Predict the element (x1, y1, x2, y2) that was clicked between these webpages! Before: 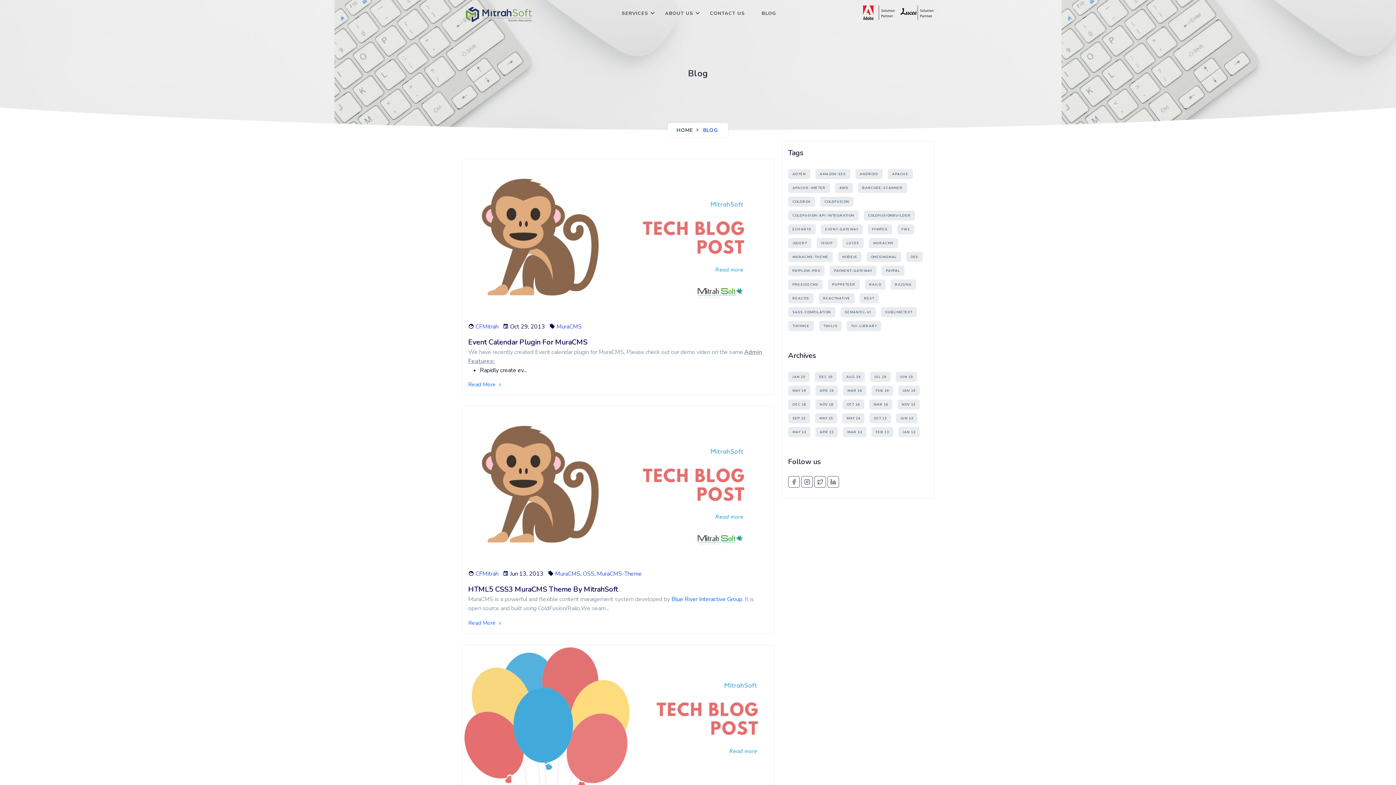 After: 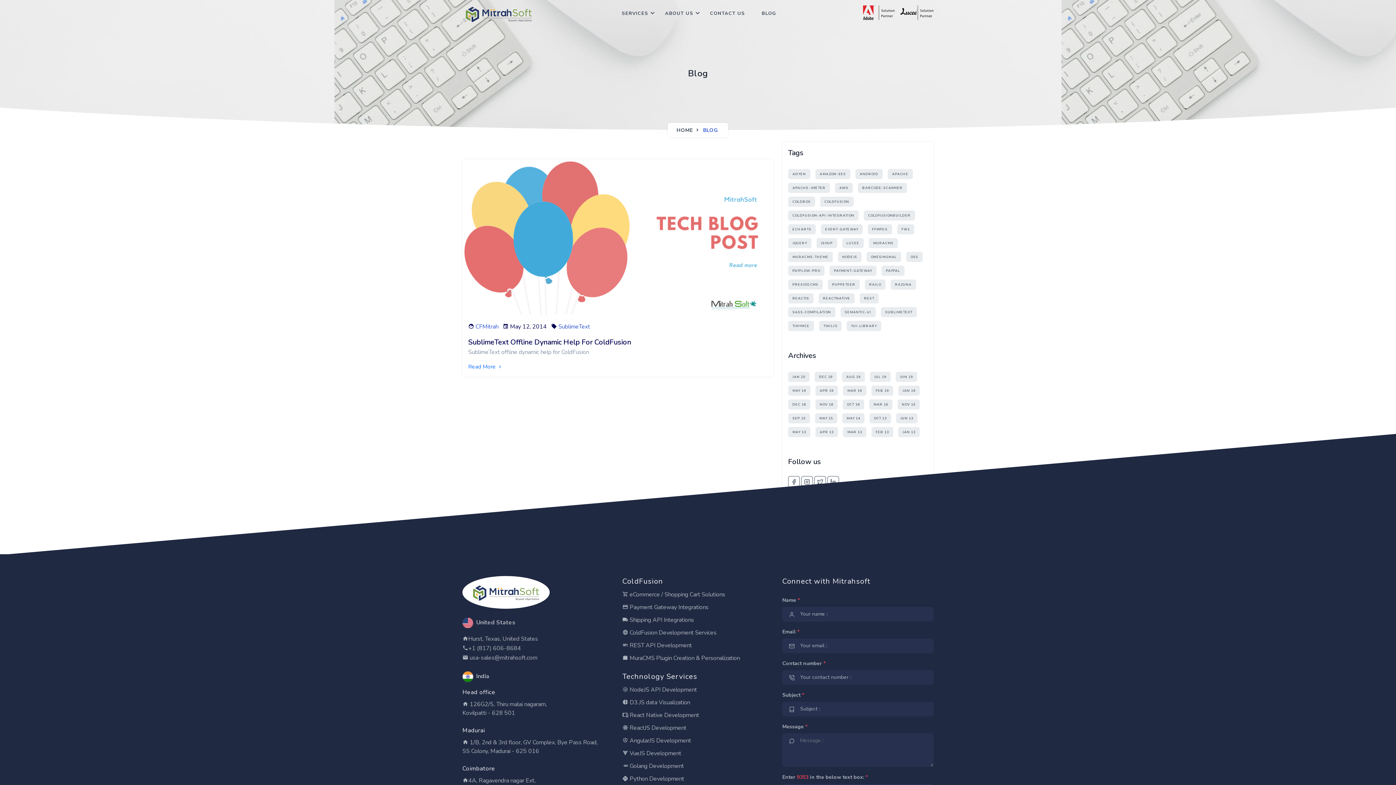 Action: label: SUBLIMETEXT bbox: (881, 307, 917, 317)